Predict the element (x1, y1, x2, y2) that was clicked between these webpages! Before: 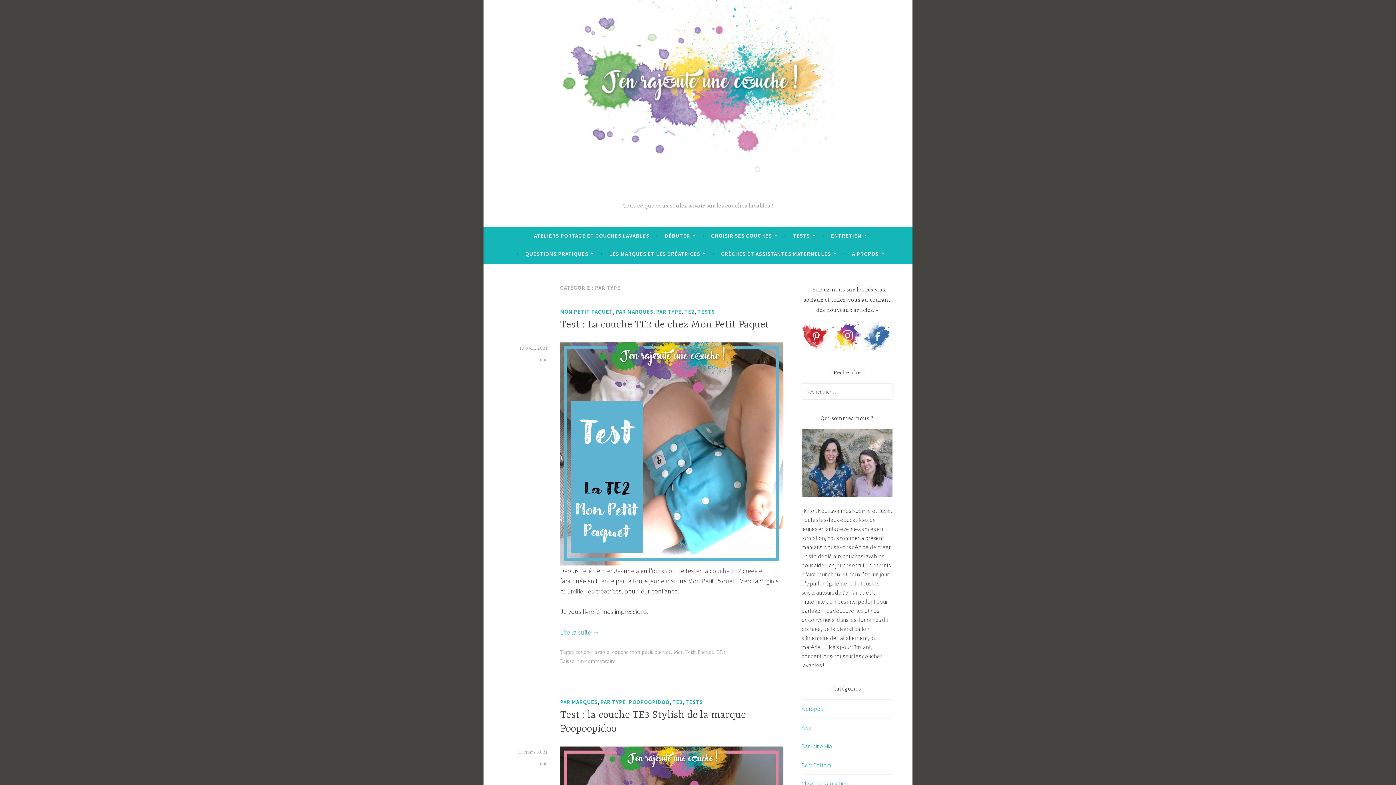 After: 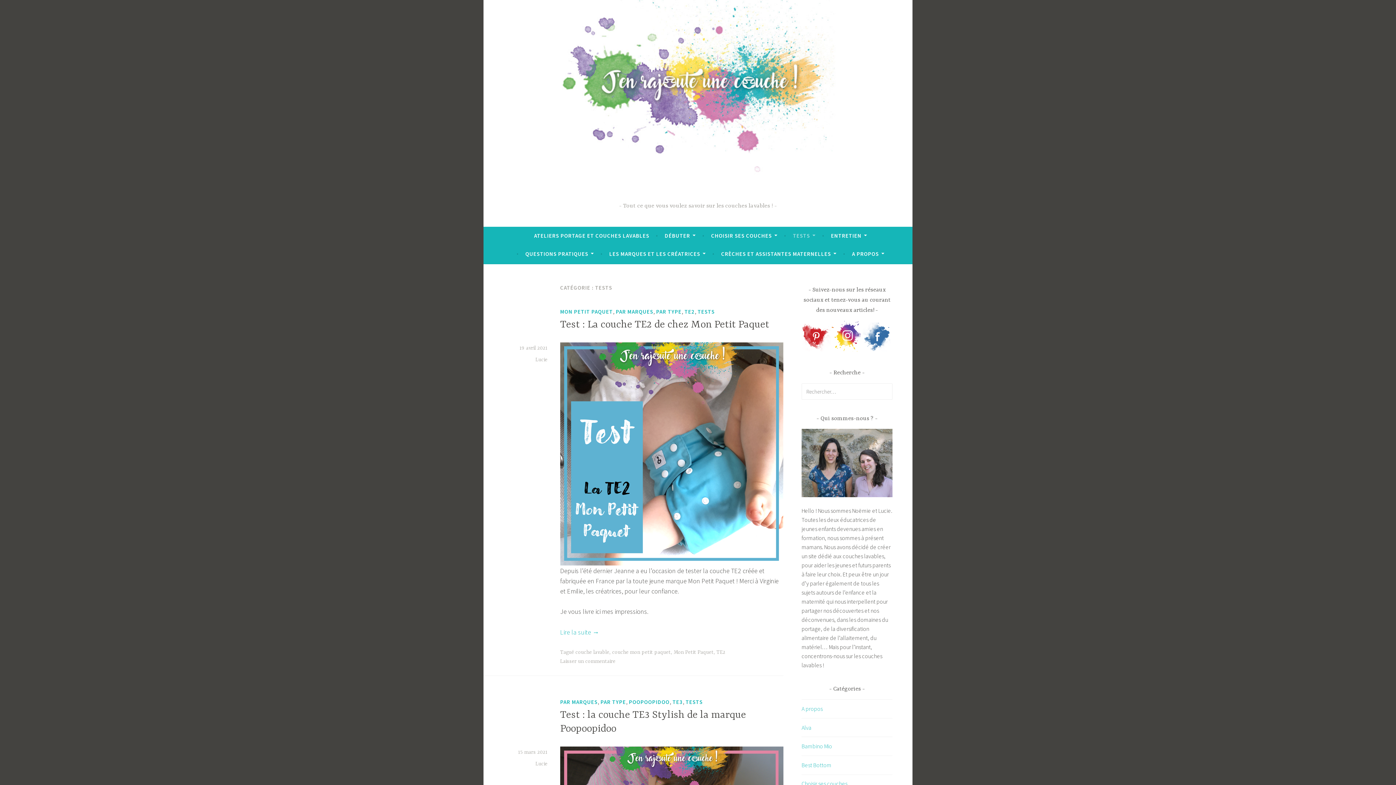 Action: label: TESTS bbox: (685, 698, 702, 707)